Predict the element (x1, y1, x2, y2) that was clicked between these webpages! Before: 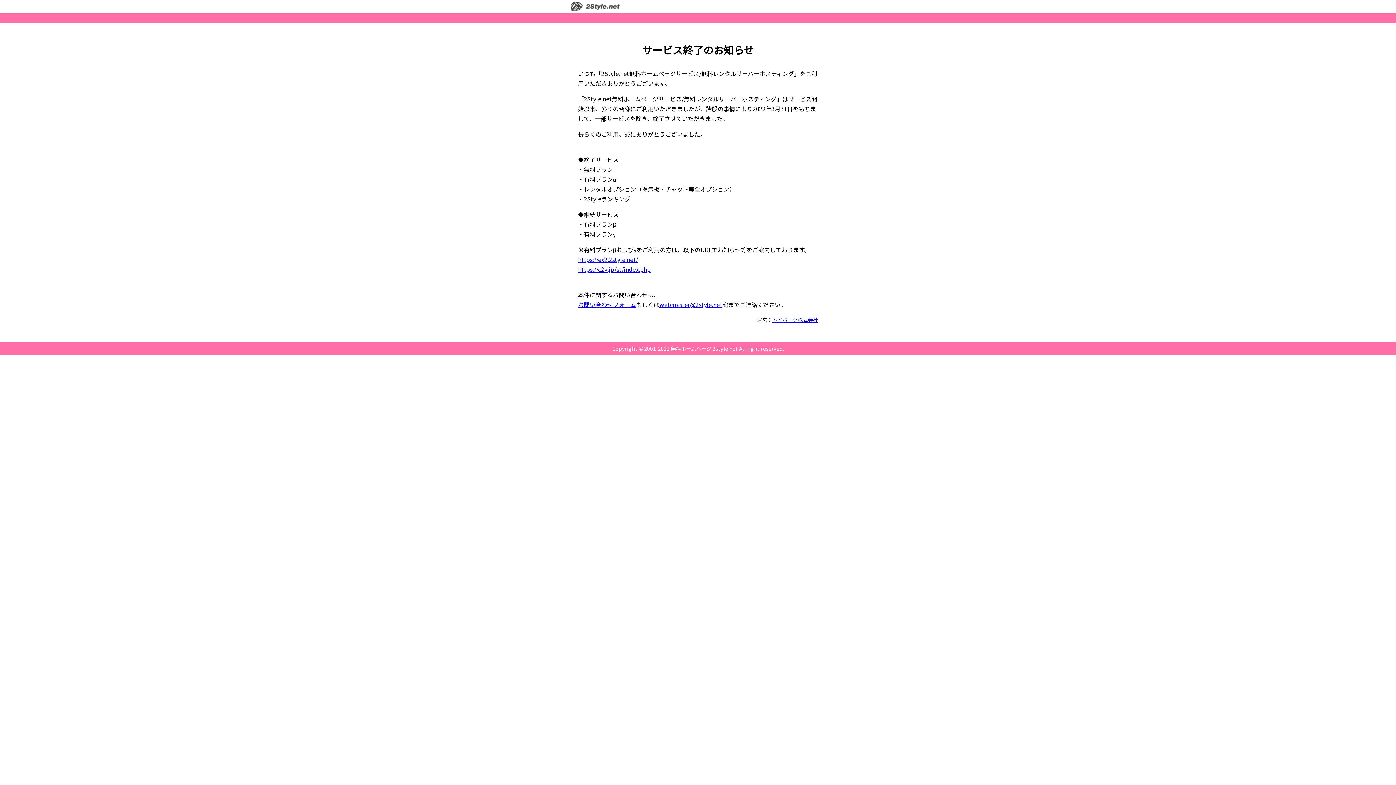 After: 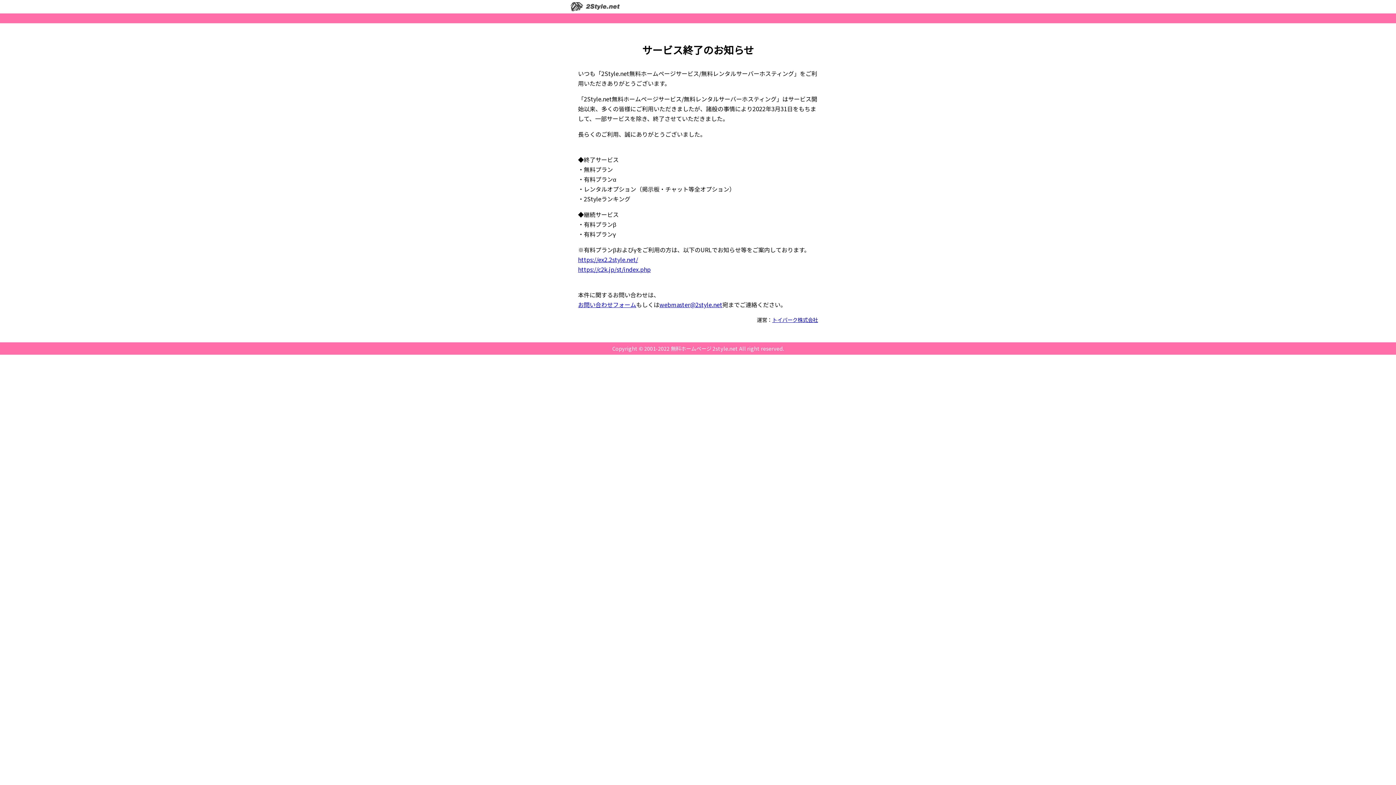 Action: label: https://ex2.2style.net/ bbox: (578, 255, 638, 264)